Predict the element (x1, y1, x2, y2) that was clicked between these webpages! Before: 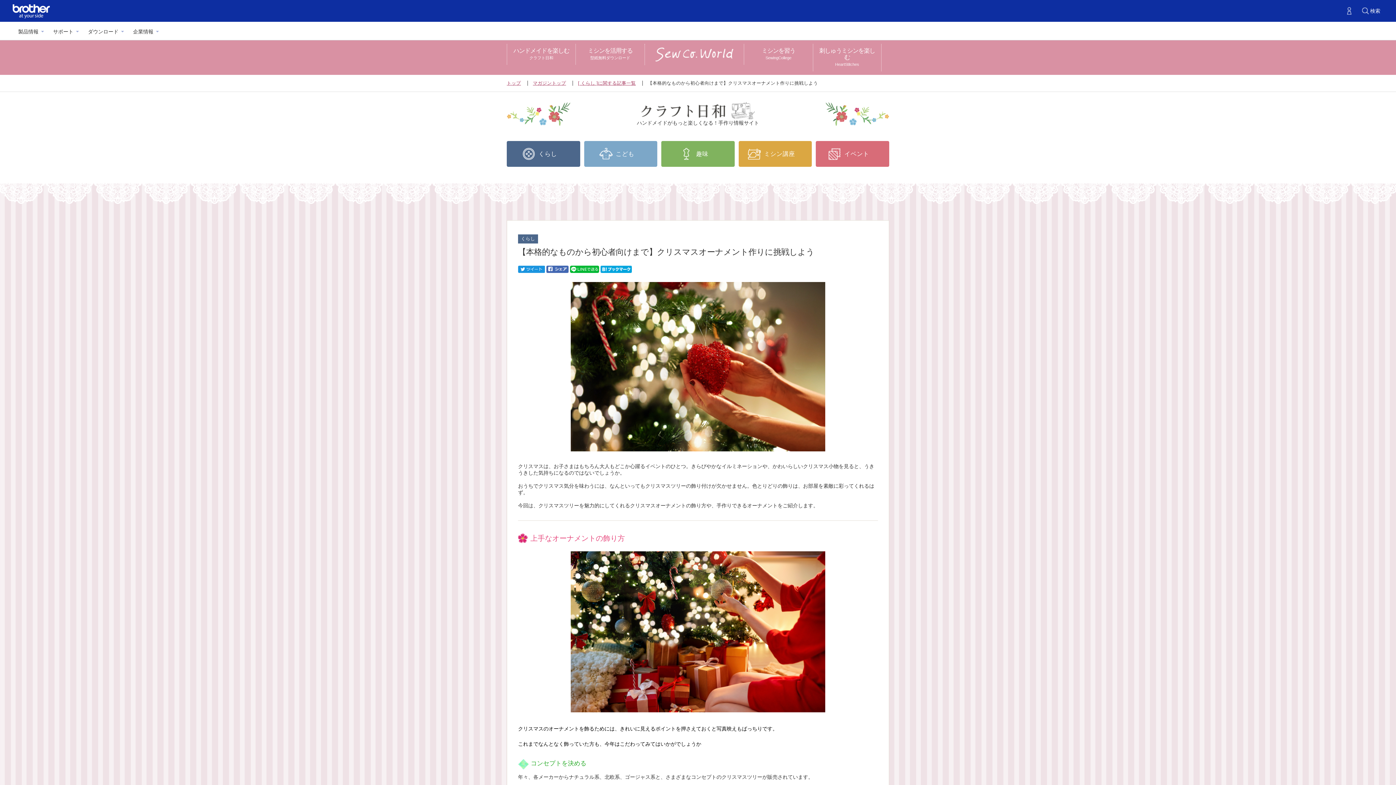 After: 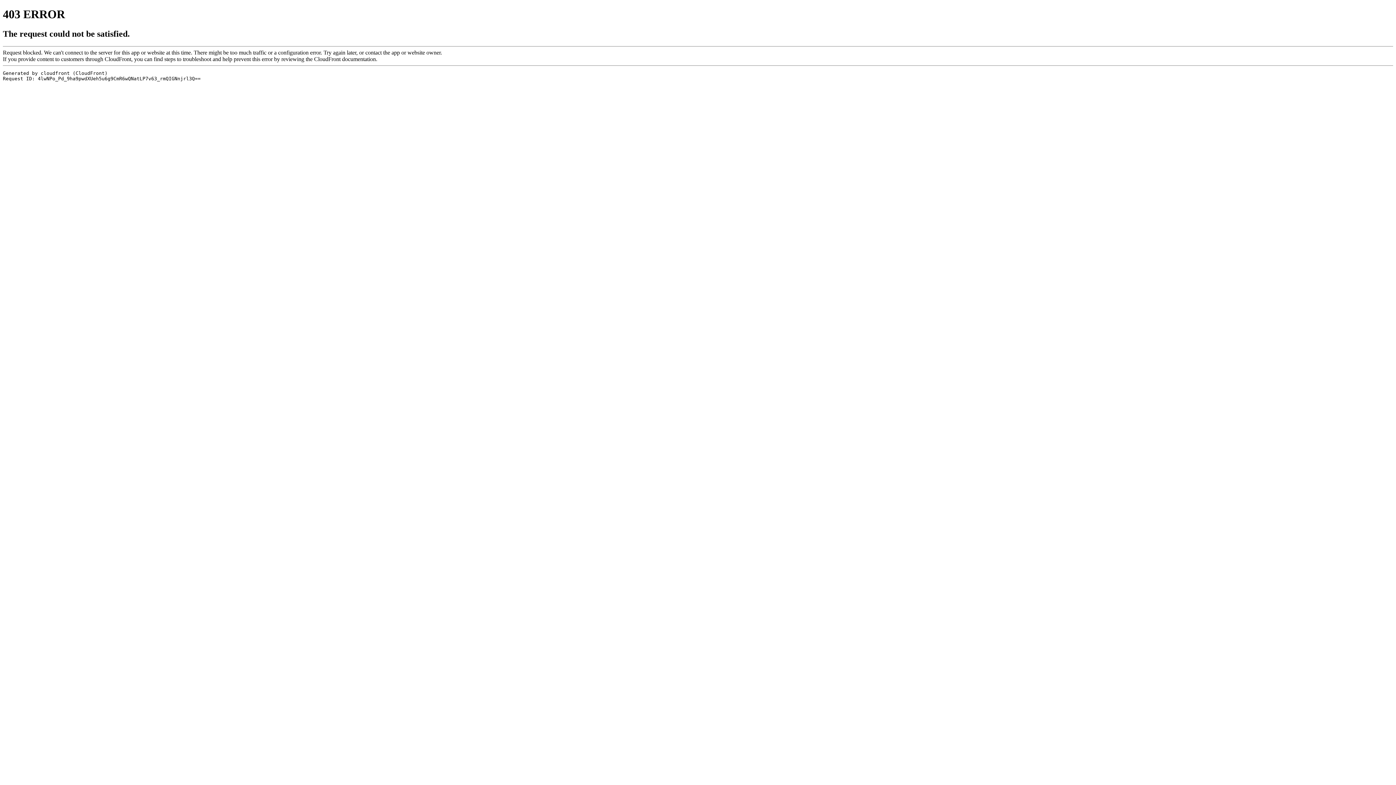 Action: bbox: (575, 44, 644, 64) label: ミシンを活用する
型紙無料ダウンロード